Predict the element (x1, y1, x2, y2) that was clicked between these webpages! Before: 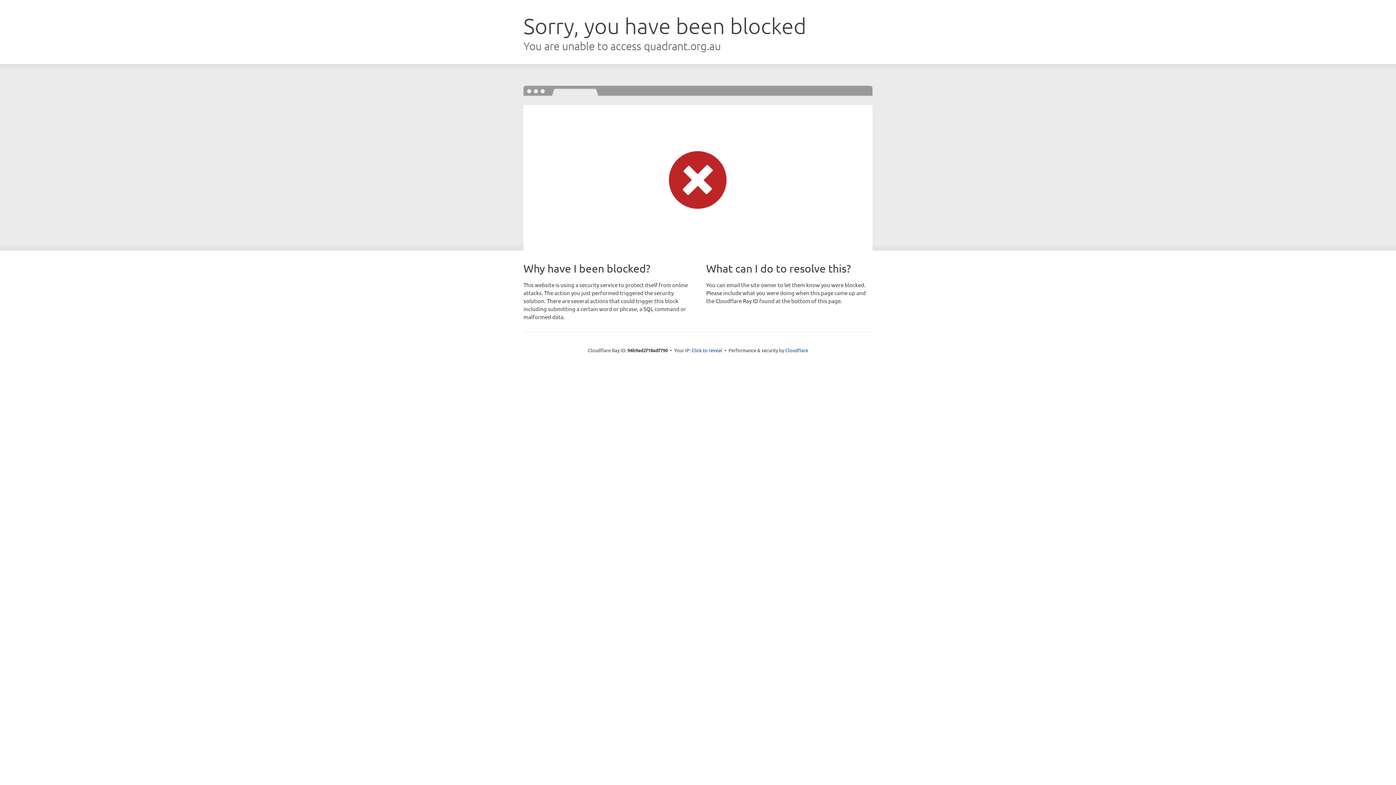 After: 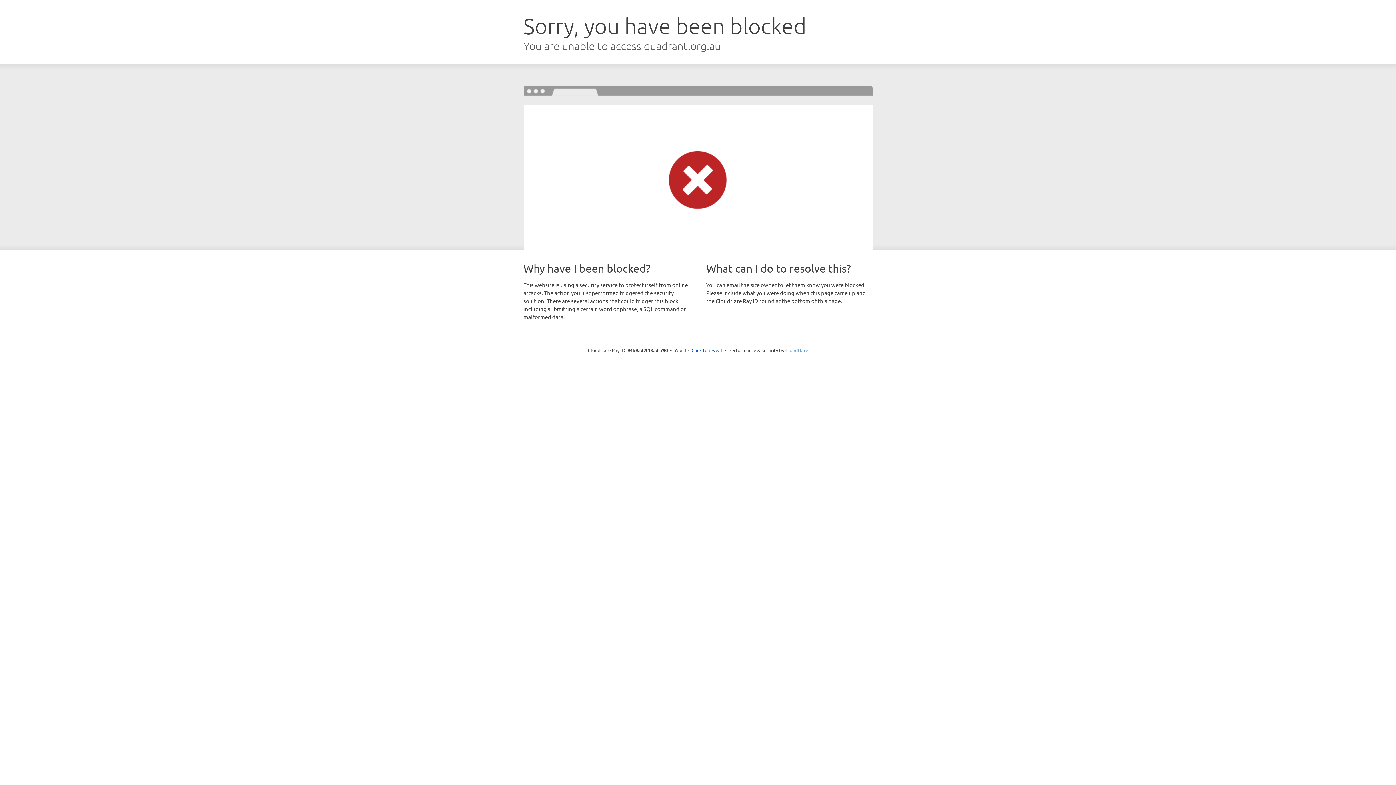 Action: label: Cloudflare bbox: (785, 347, 808, 353)